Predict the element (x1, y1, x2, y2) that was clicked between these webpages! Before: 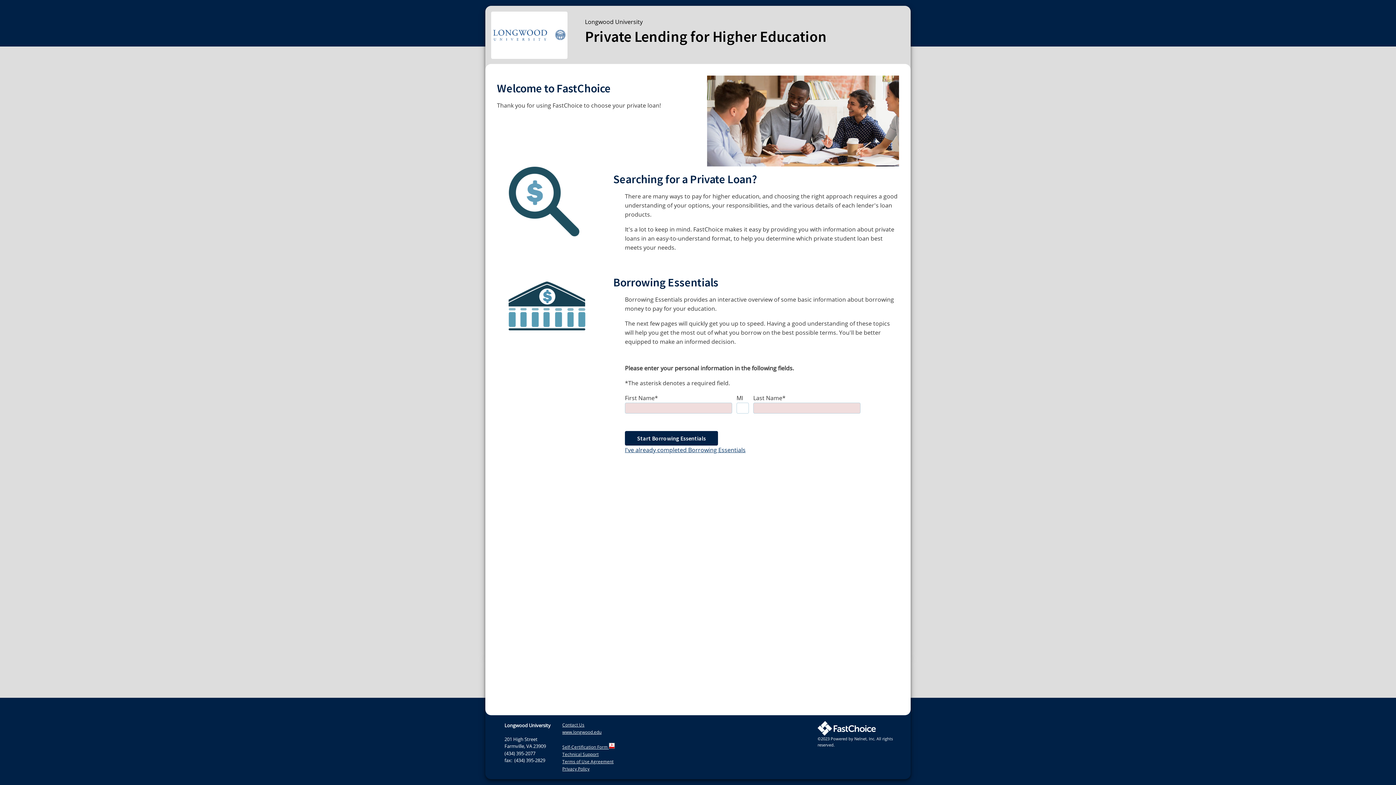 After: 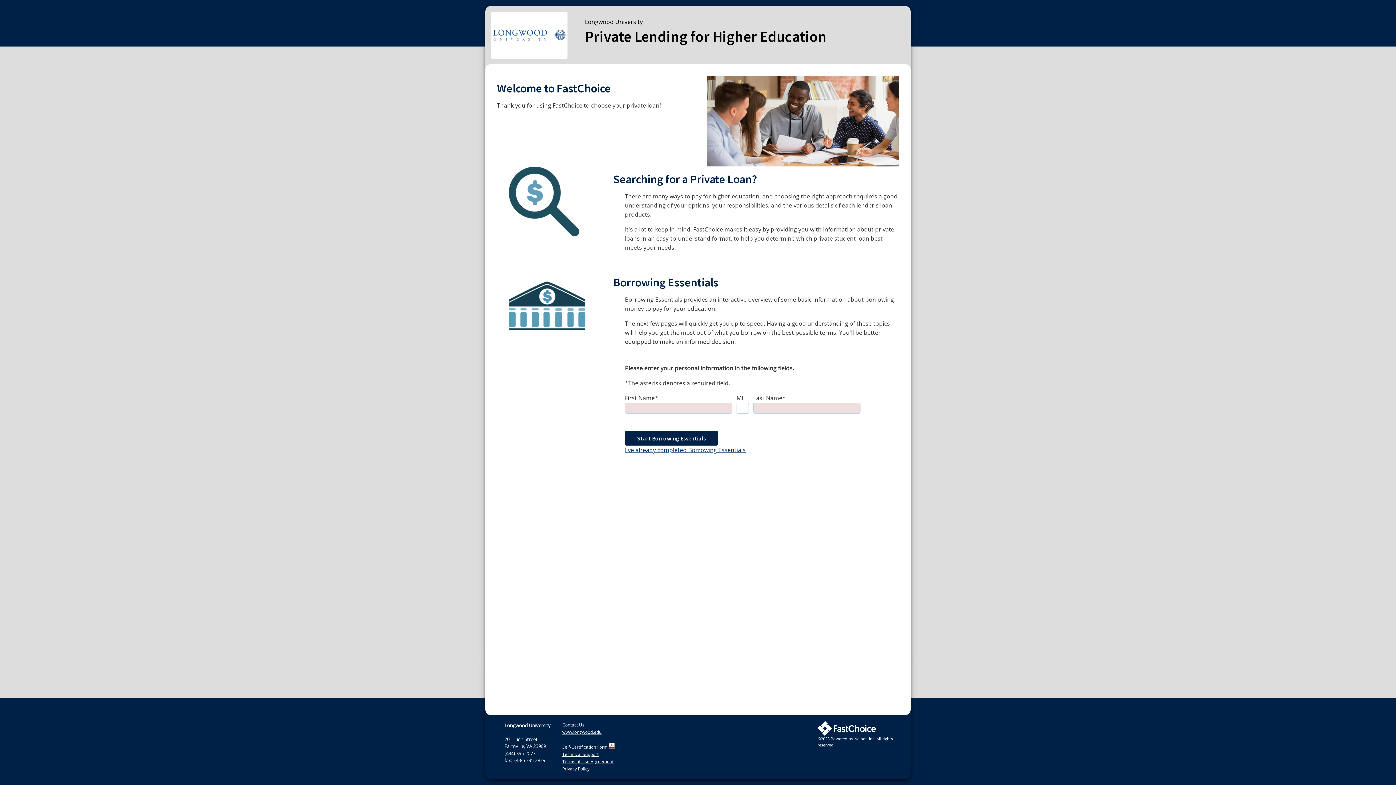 Action: label: www.longwood.edu bbox: (562, 729, 601, 735)